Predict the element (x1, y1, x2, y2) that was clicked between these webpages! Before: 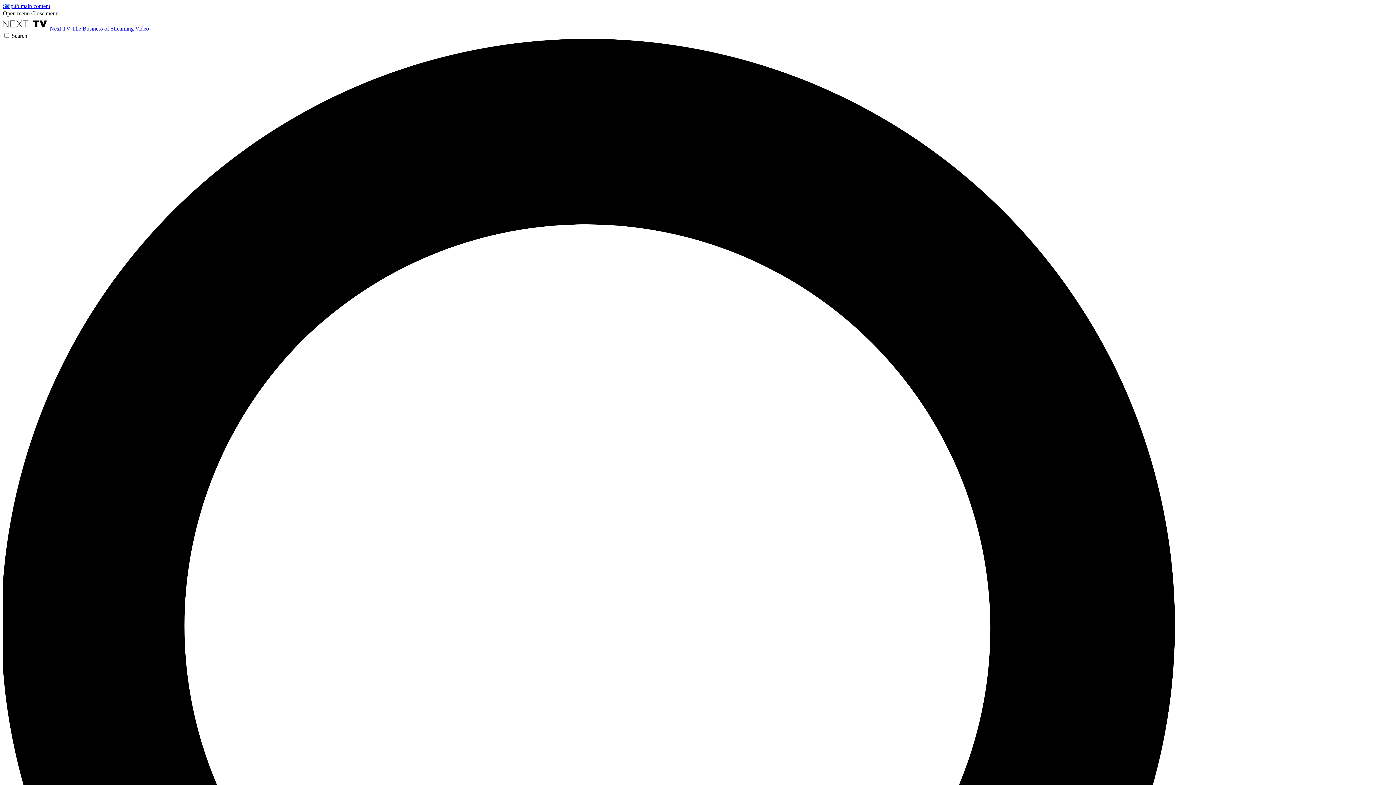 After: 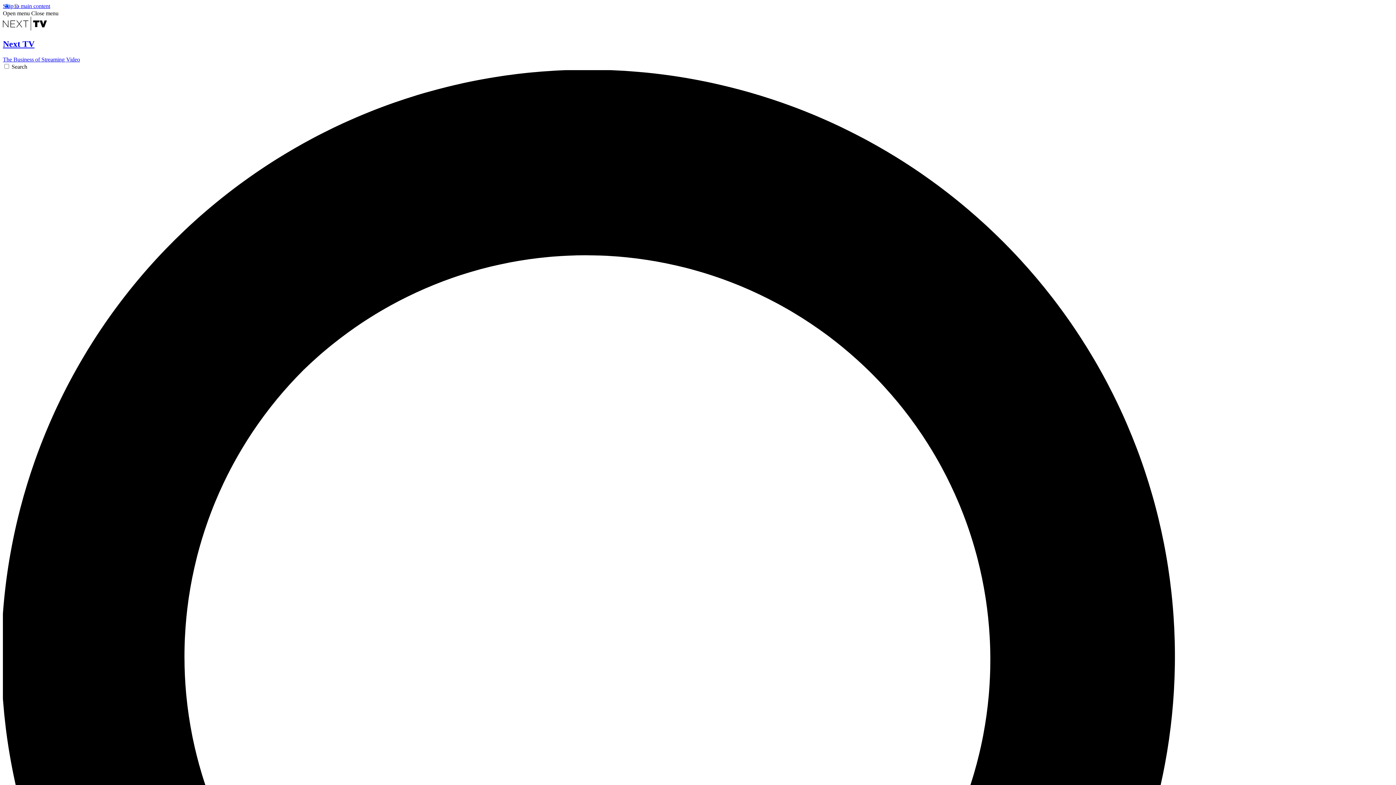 Action: label:  Next TV The Business of Streaming Video bbox: (2, 25, 149, 31)